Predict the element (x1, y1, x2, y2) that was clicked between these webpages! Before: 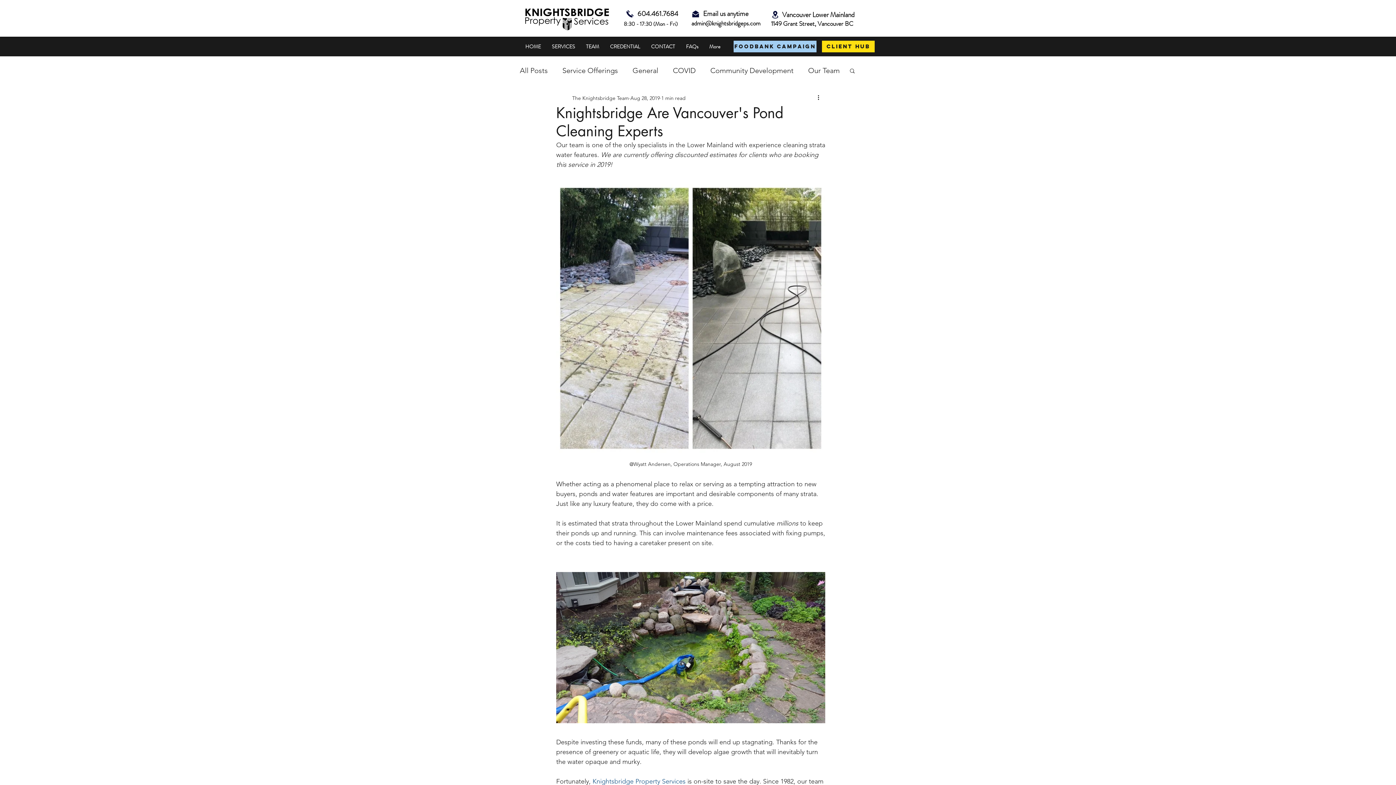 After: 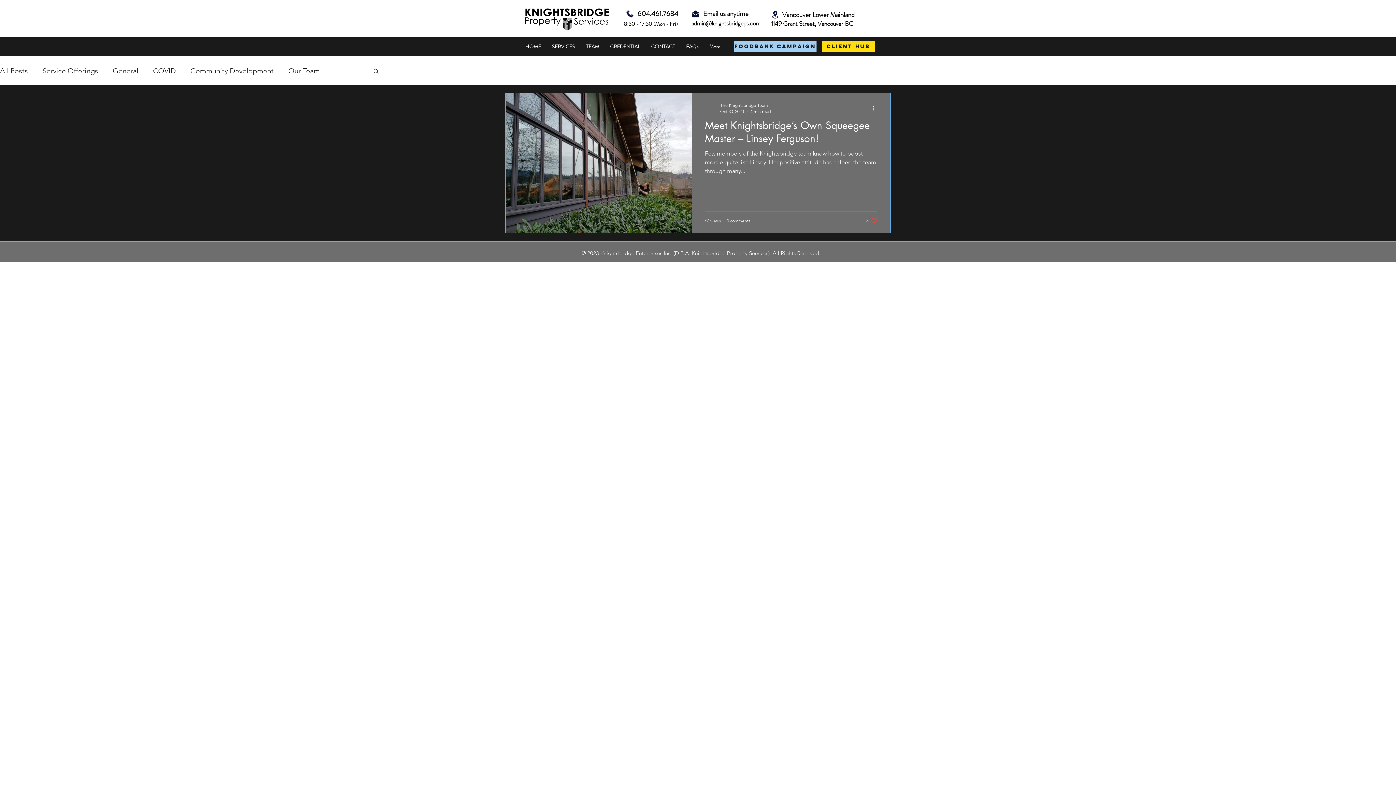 Action: label: Our Team bbox: (808, 65, 840, 75)